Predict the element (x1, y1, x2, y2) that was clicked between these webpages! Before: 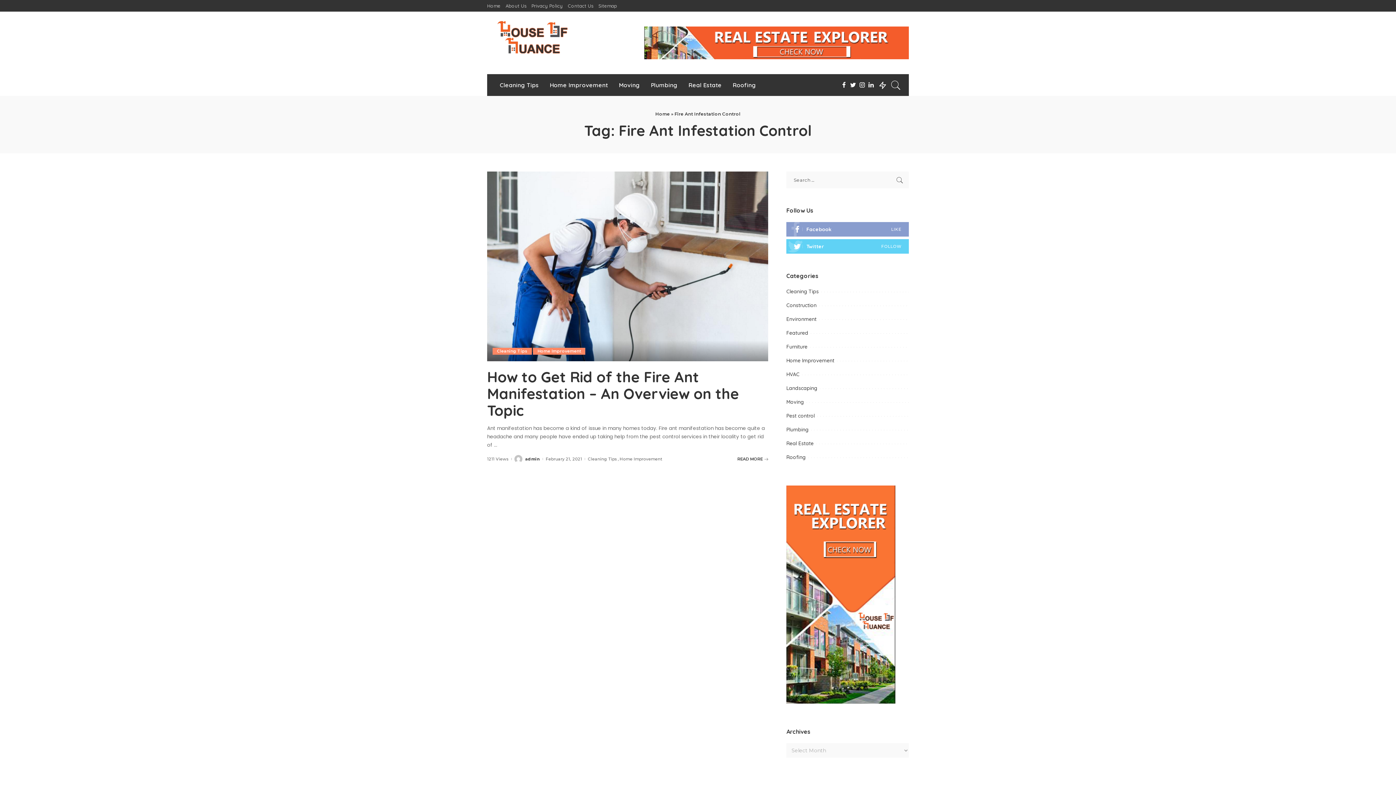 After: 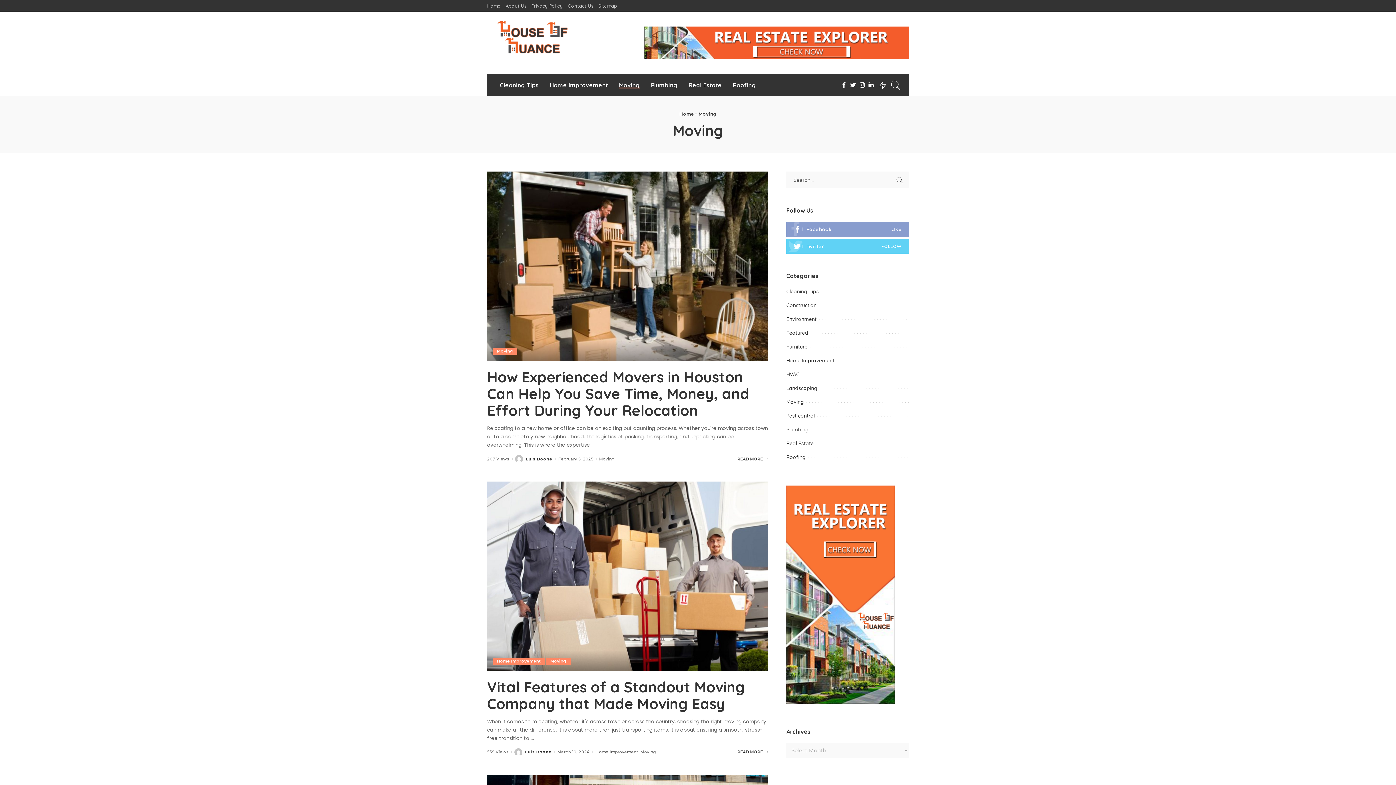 Action: bbox: (613, 74, 645, 96) label: Moving